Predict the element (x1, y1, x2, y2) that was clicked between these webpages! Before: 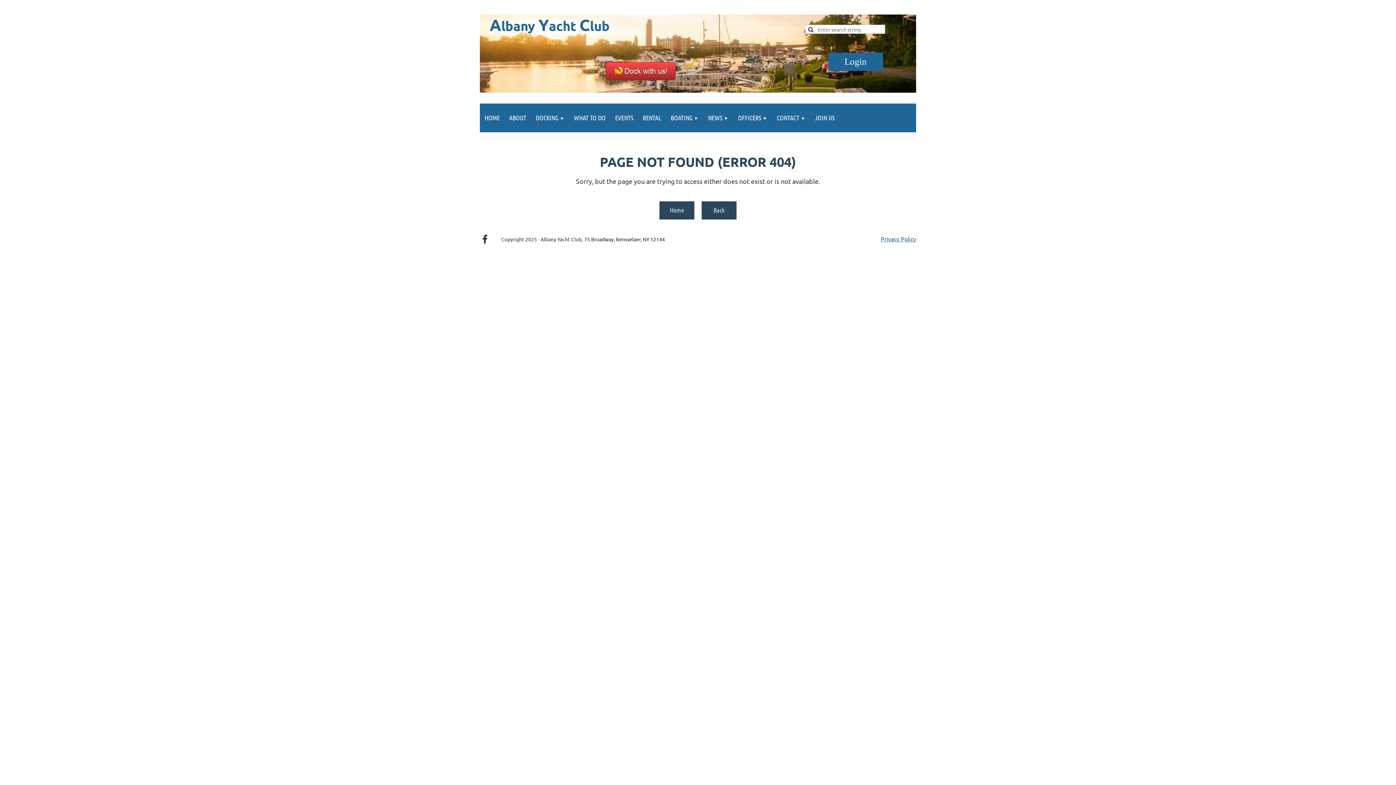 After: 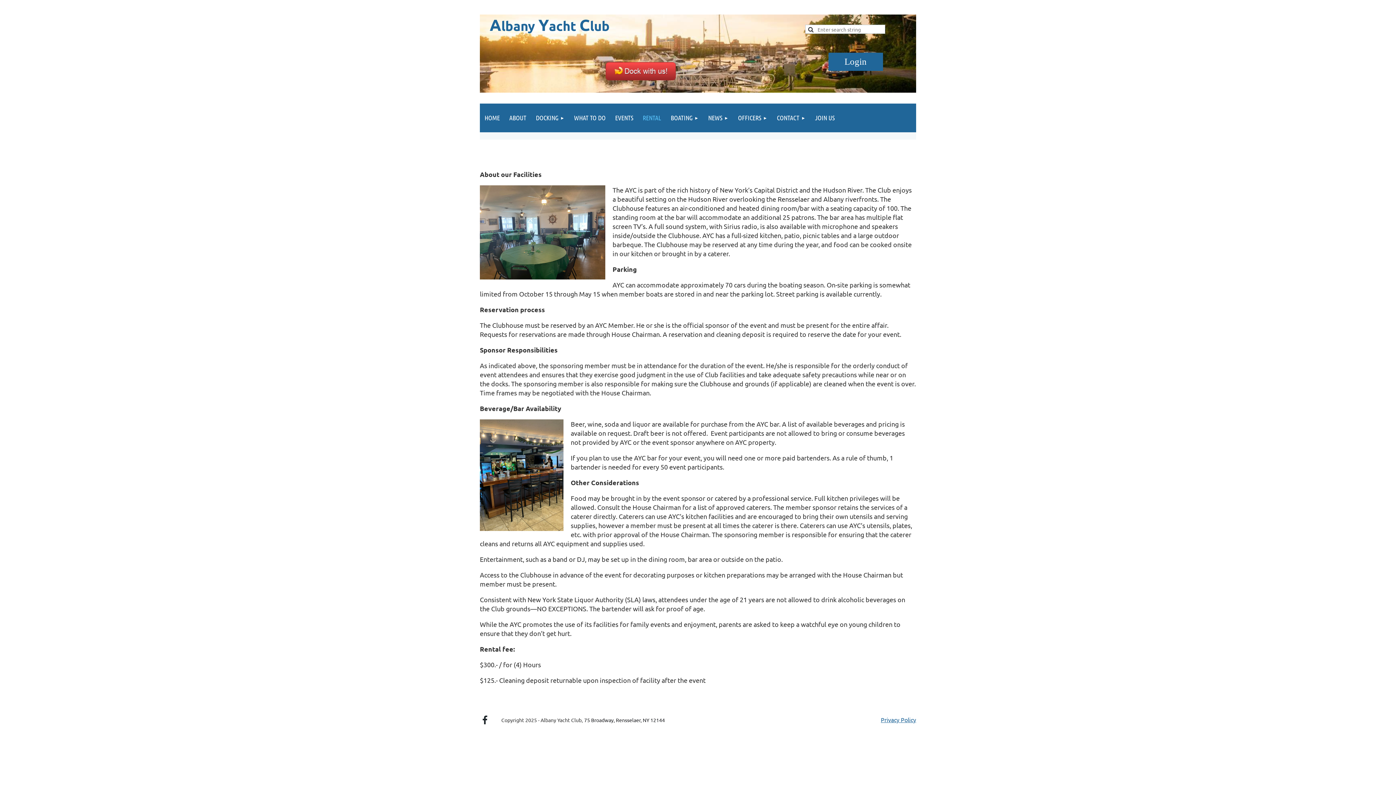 Action: bbox: (638, 103, 666, 132) label: RENTAL